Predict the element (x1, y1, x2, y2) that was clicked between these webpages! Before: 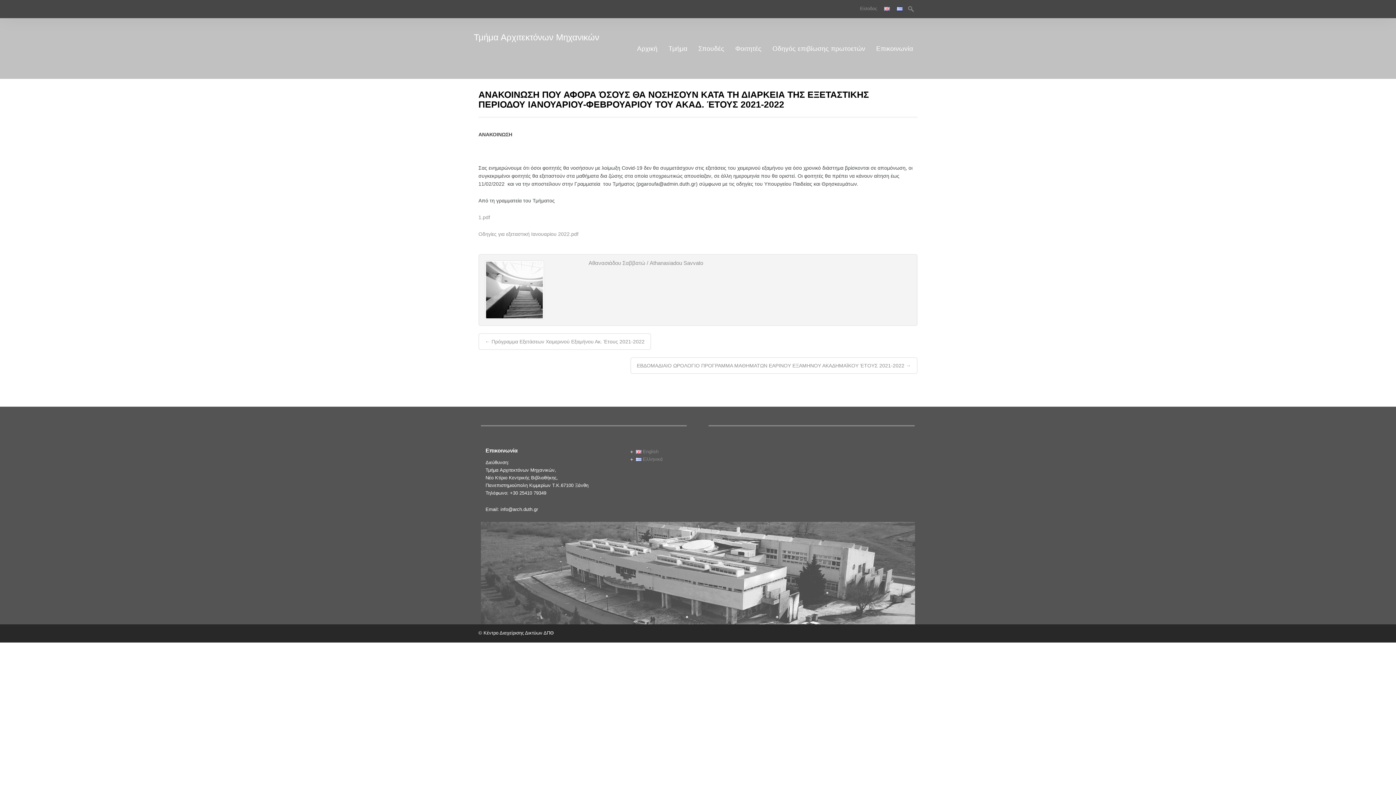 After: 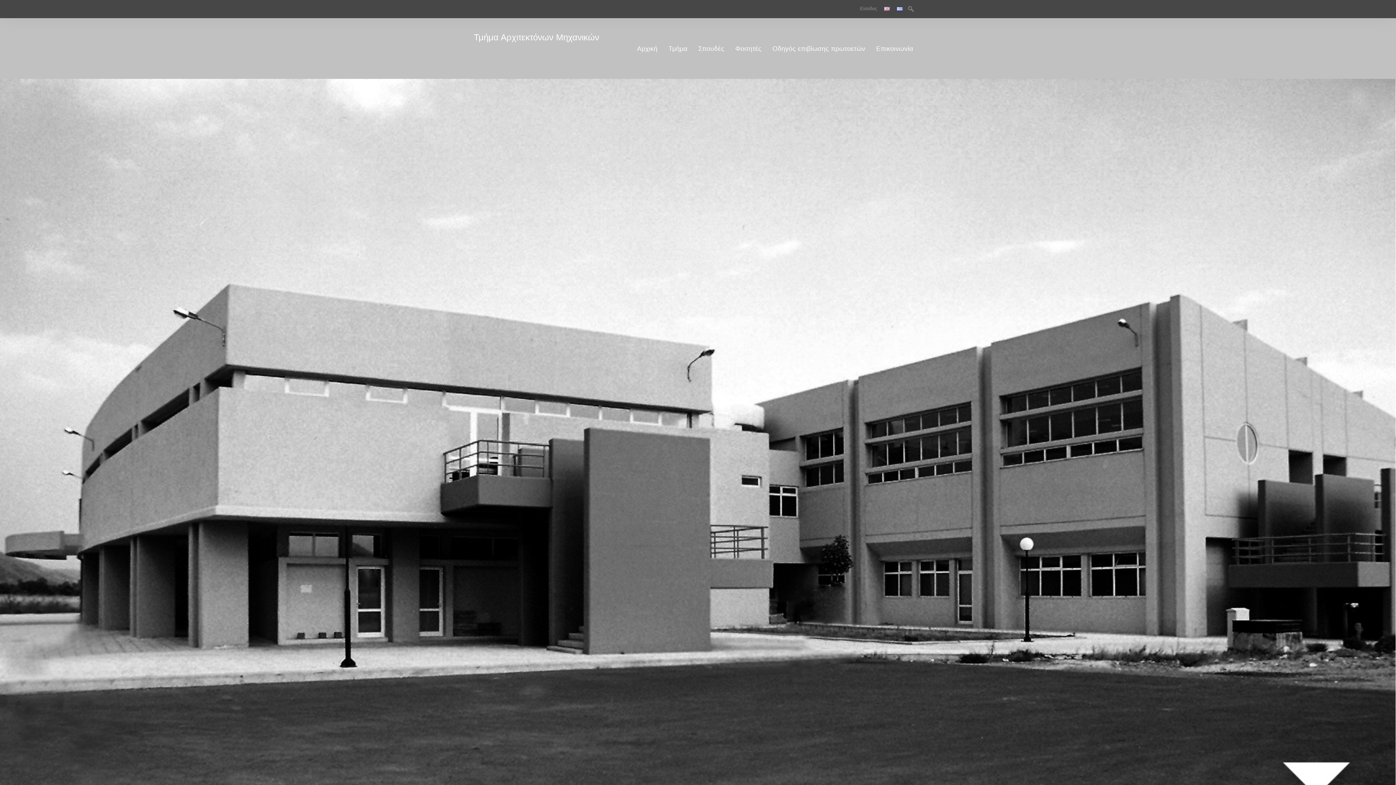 Action: label: Αρχική bbox: (637, 41, 657, 55)